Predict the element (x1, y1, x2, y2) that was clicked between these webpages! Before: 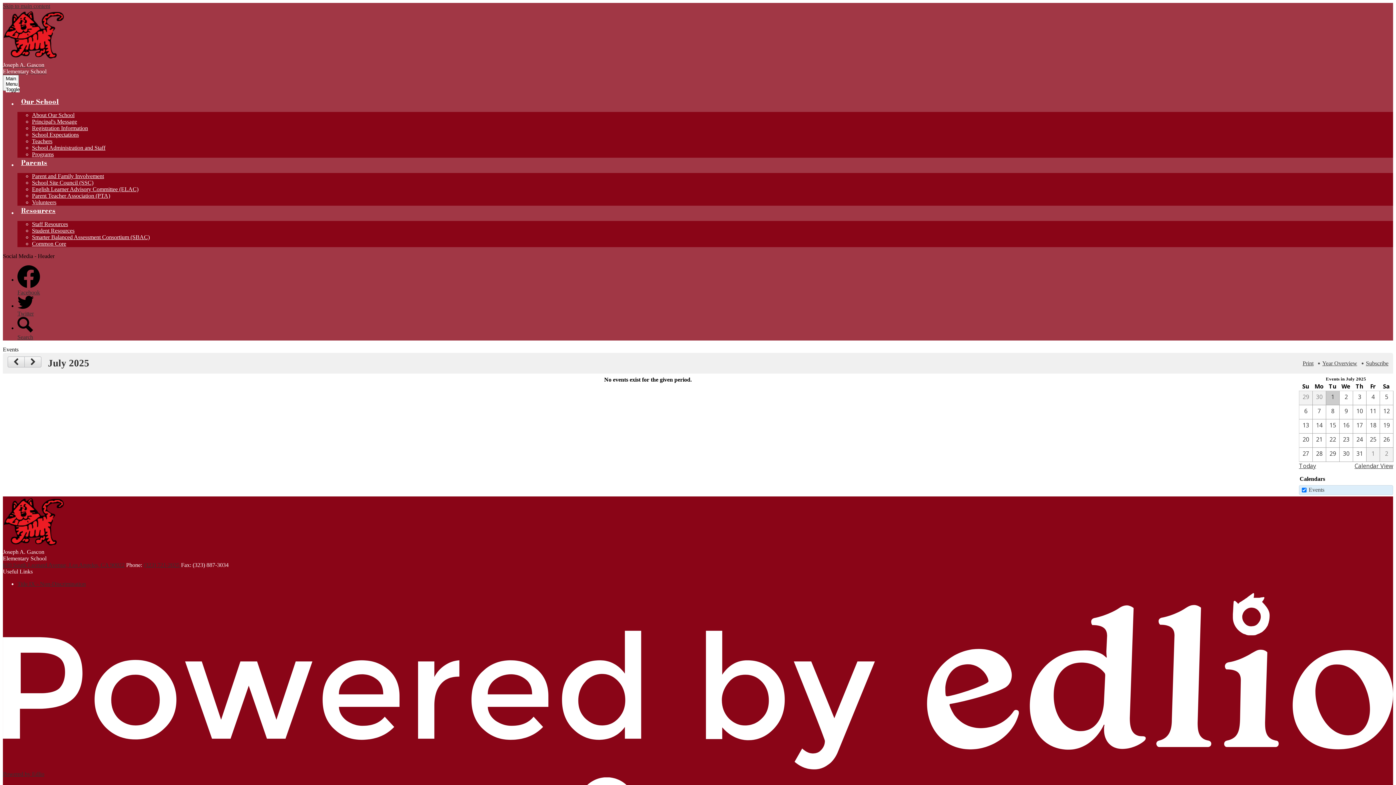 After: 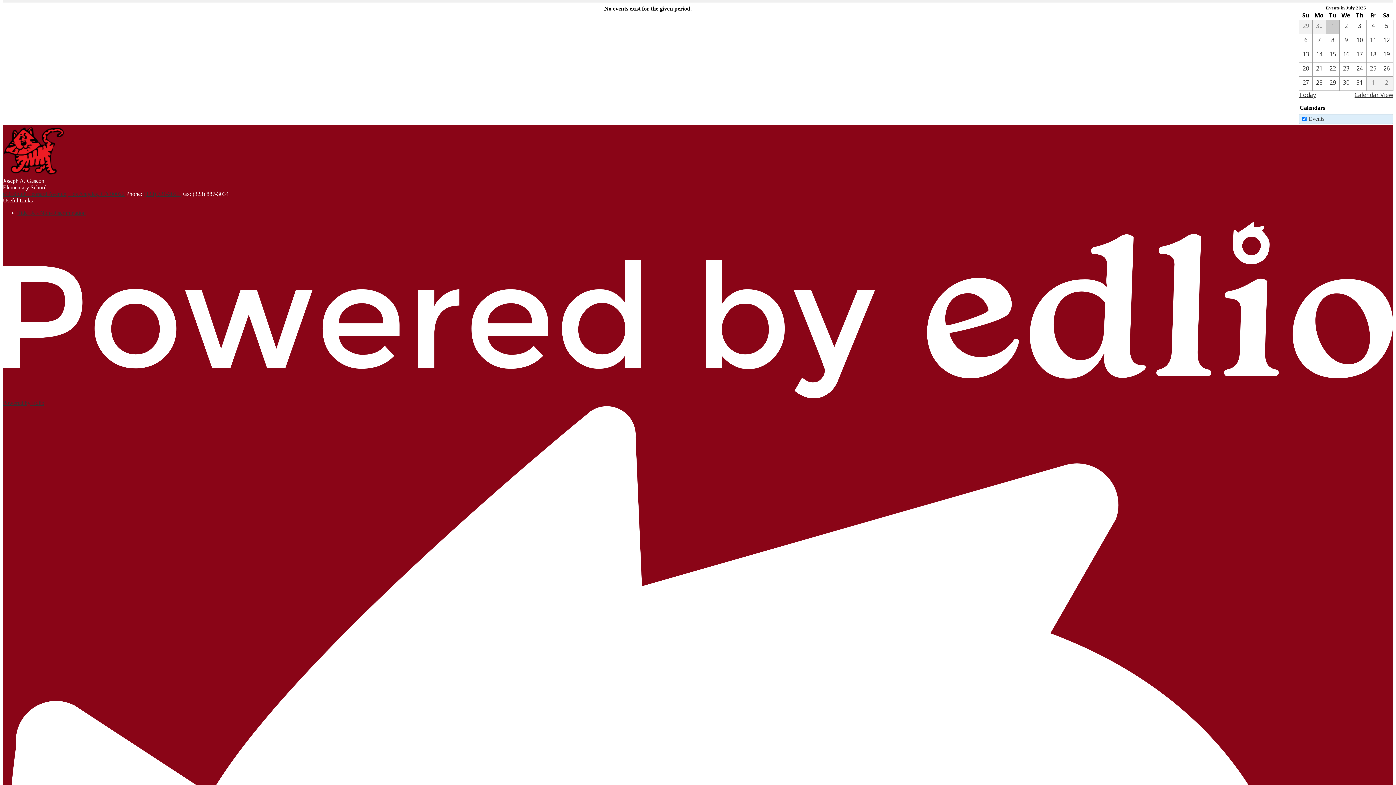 Action: label: 7 / 1  bbox: (1326, 391, 1339, 404)